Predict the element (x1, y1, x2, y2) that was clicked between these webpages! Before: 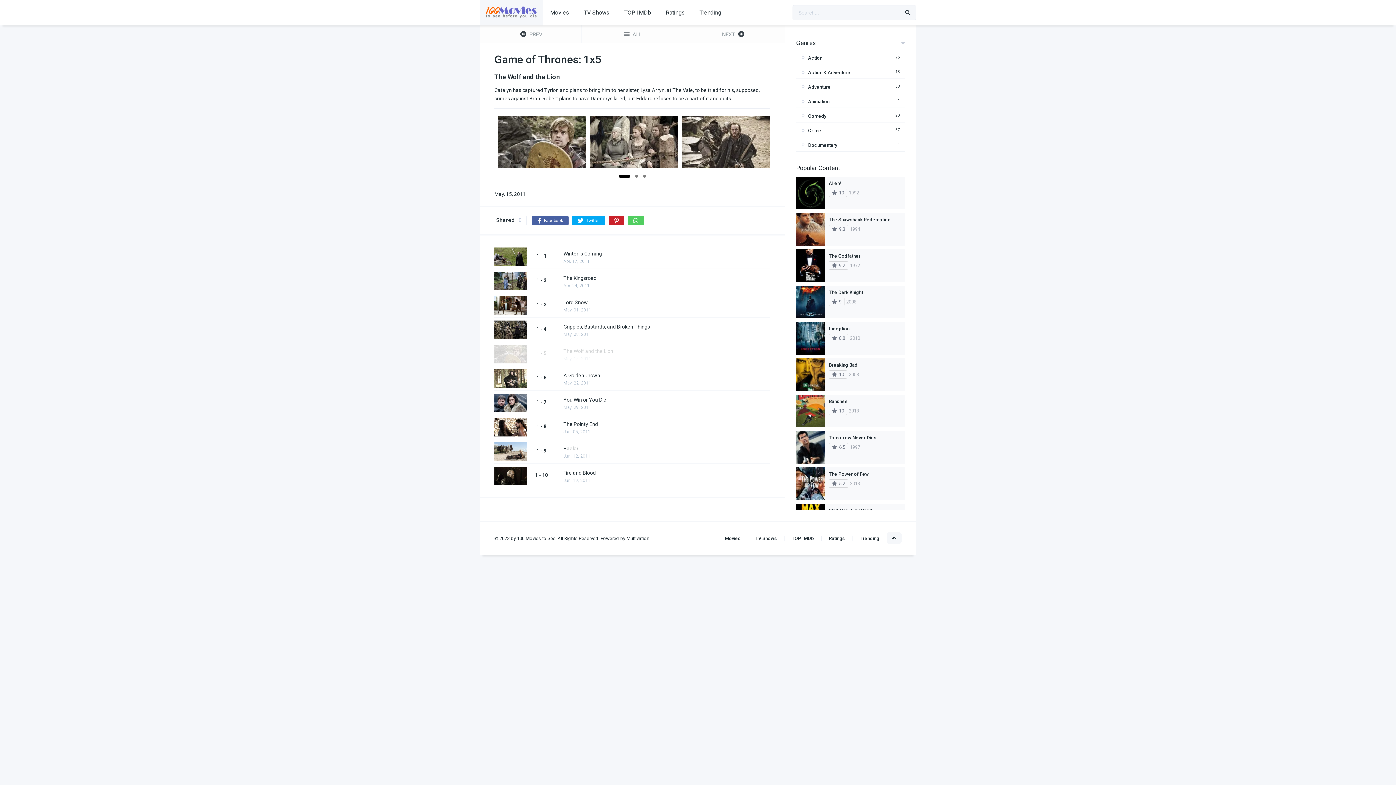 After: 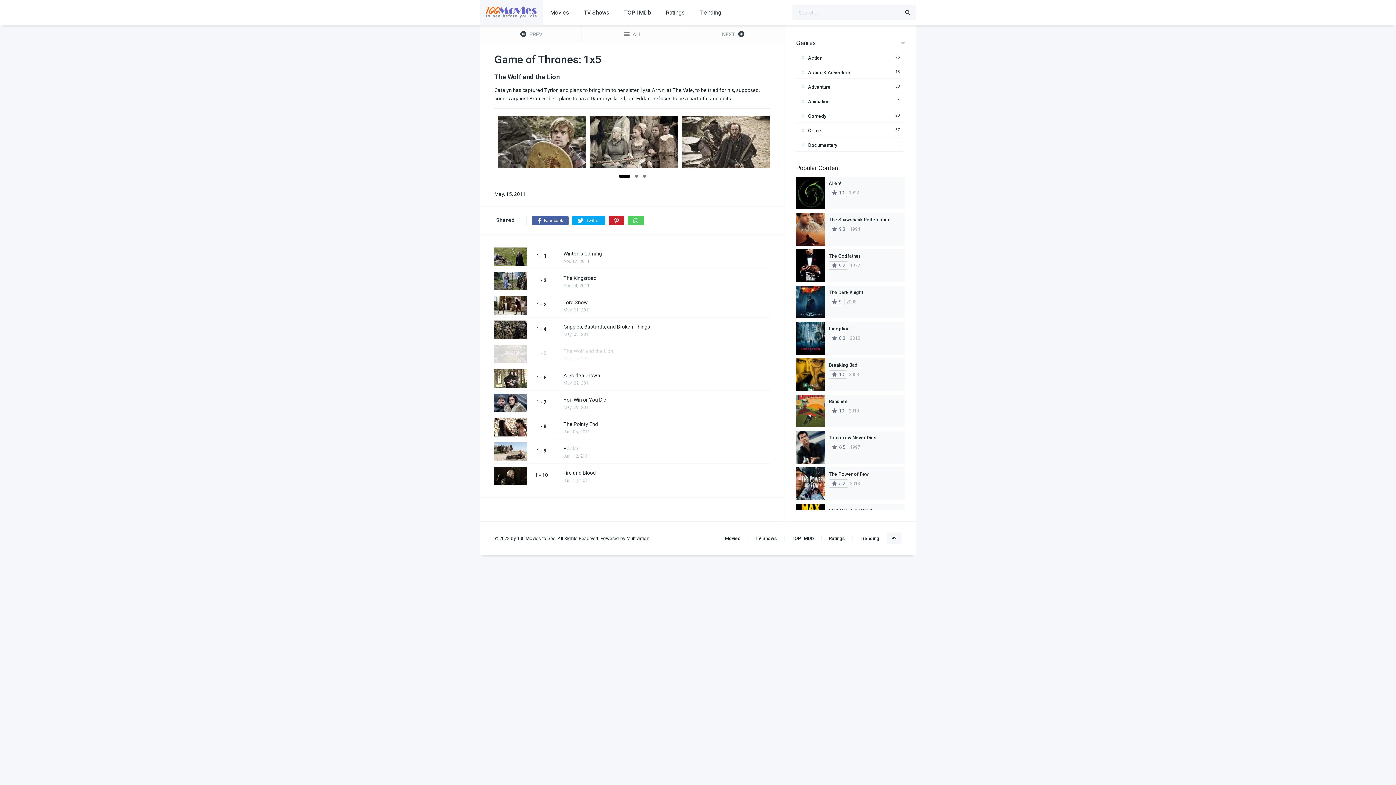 Action: label: Twitter bbox: (572, 215, 605, 225)